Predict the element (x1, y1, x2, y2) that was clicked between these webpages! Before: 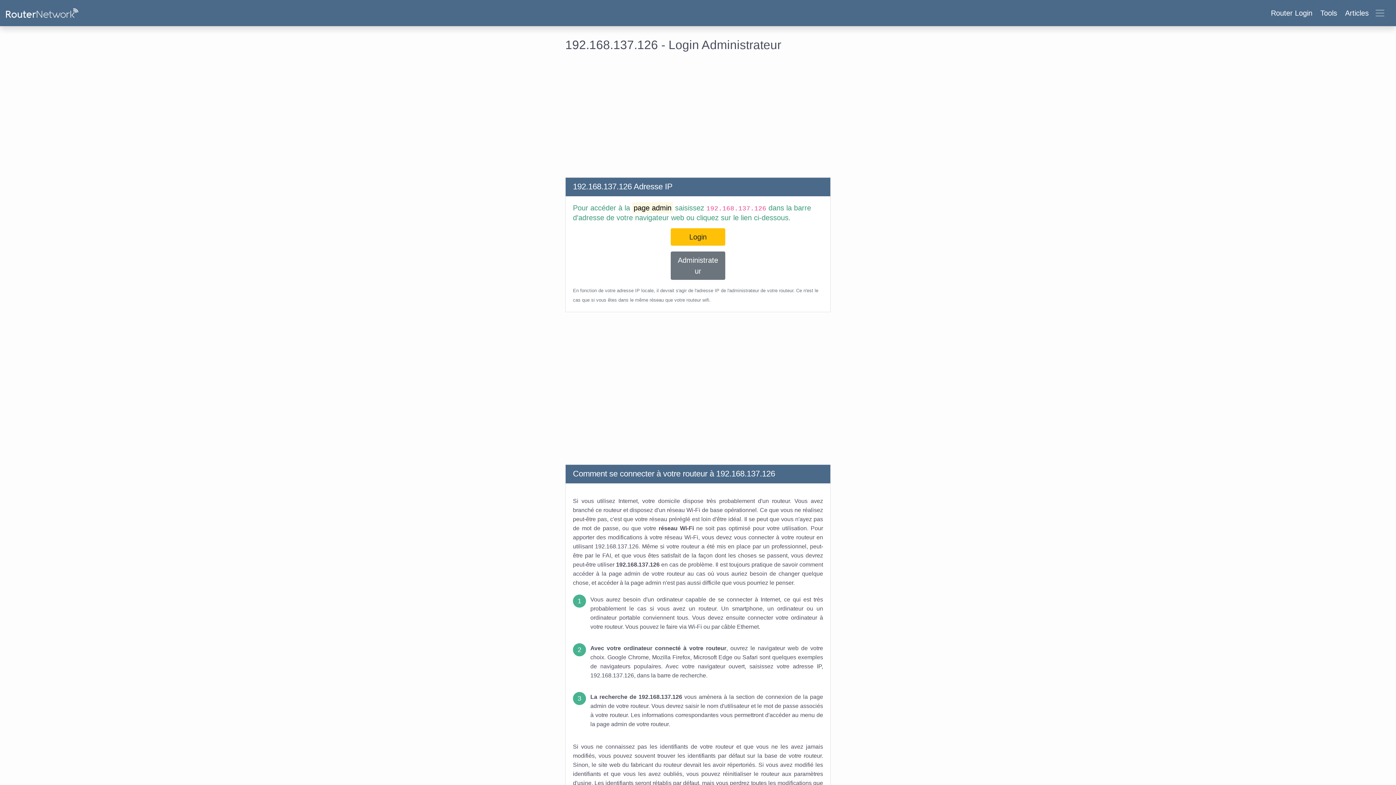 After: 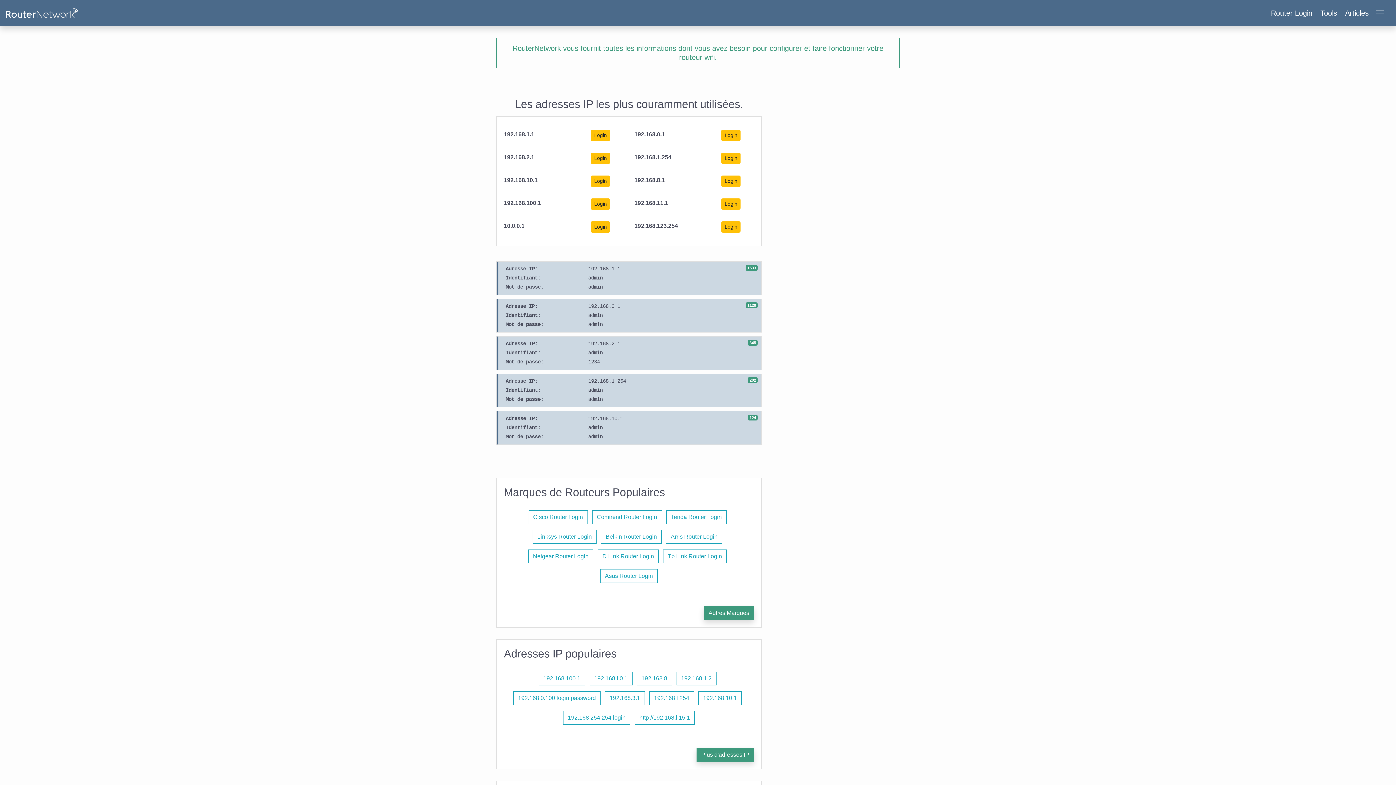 Action: bbox: (5, 5, 78, 20)